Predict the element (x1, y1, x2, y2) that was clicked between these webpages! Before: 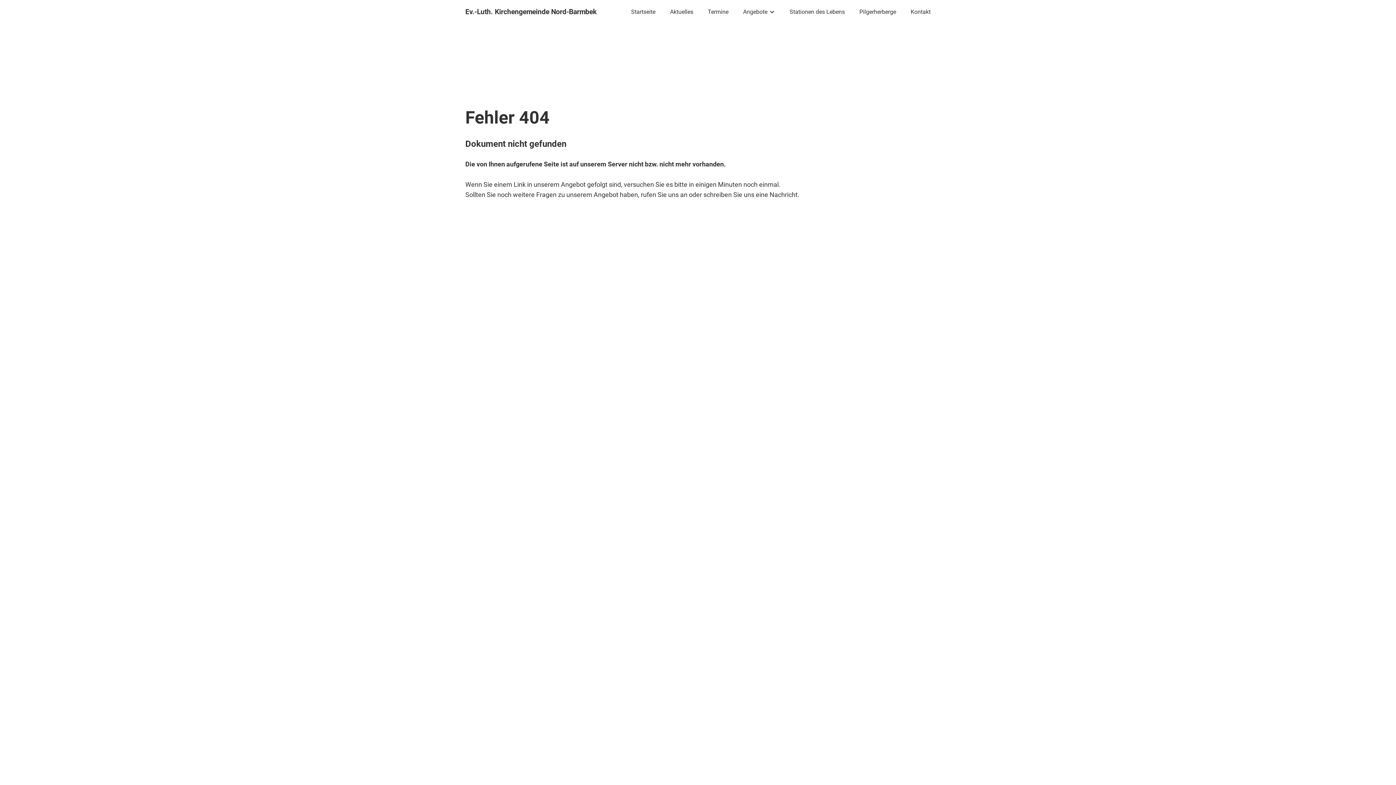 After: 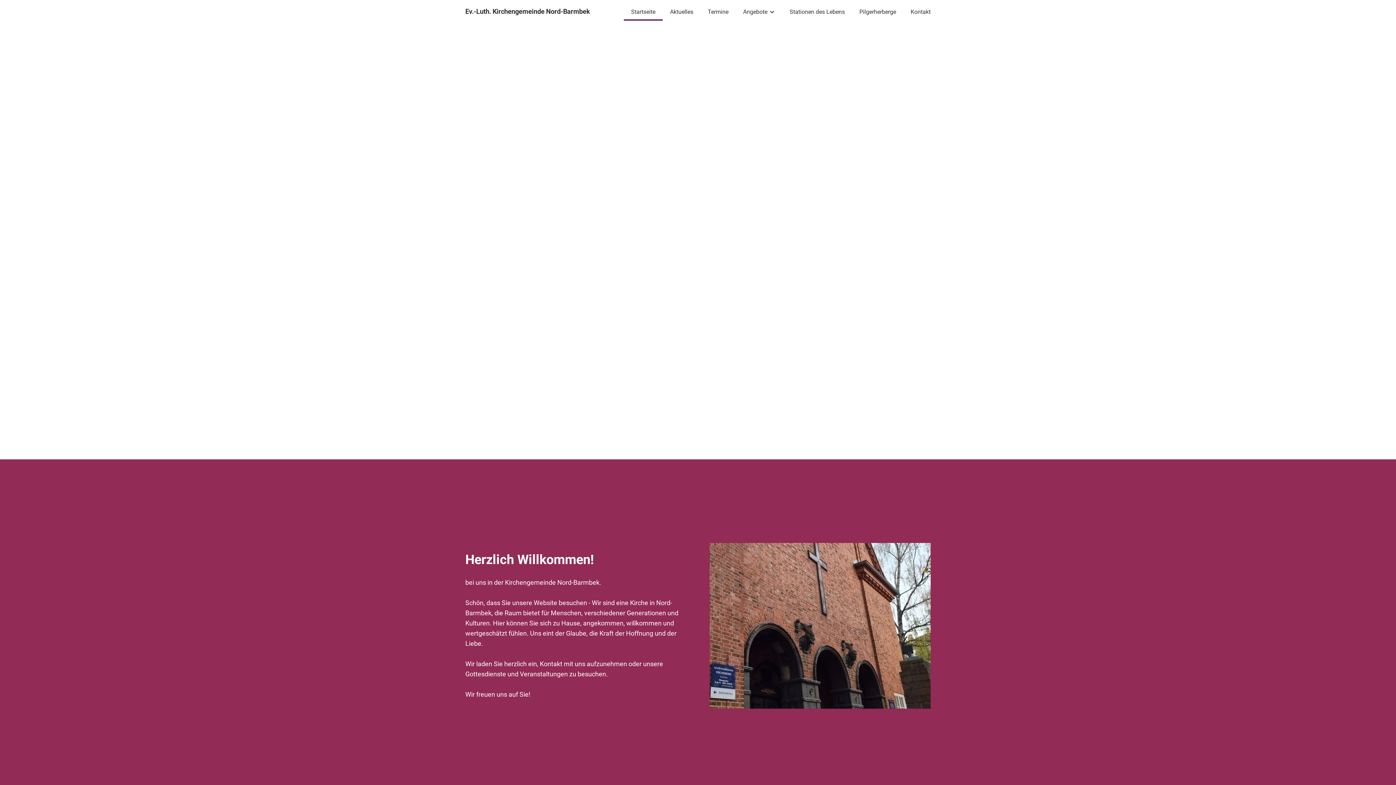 Action: bbox: (587, 628, 686, 659) label: https://www.​auferstehungskirche-barmbek.​de